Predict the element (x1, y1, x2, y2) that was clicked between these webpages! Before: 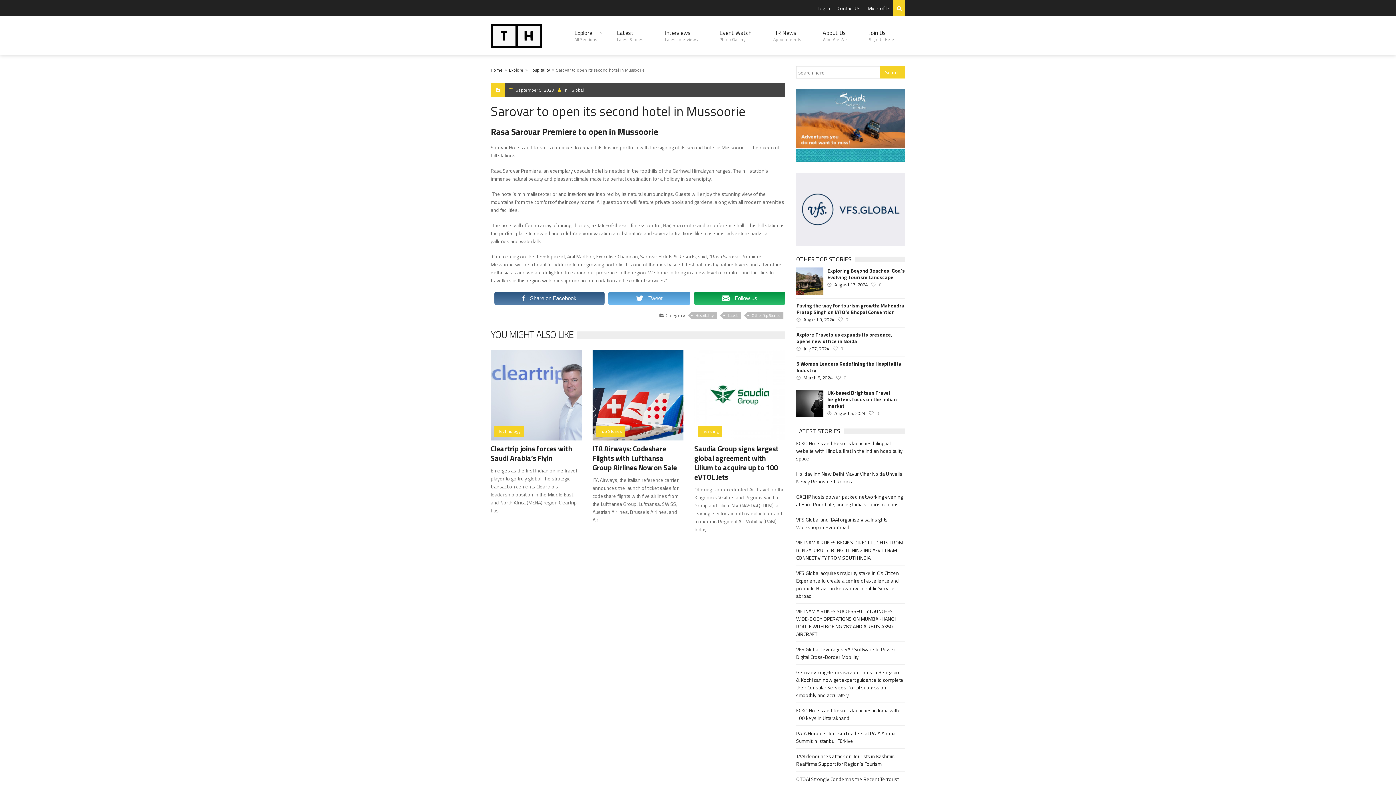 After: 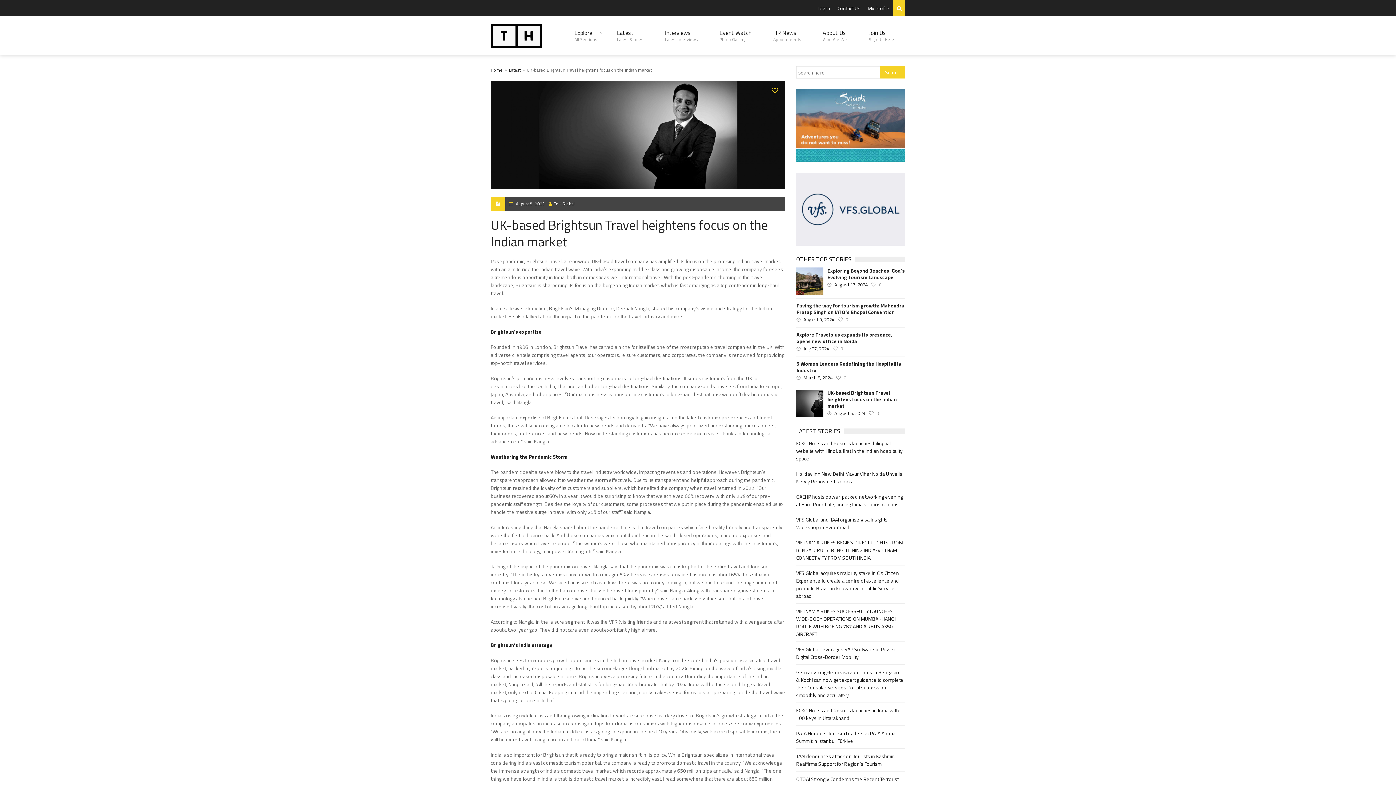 Action: bbox: (827, 389, 905, 409) label: UK-based Brightsun Travel heightens focus on the Indian market